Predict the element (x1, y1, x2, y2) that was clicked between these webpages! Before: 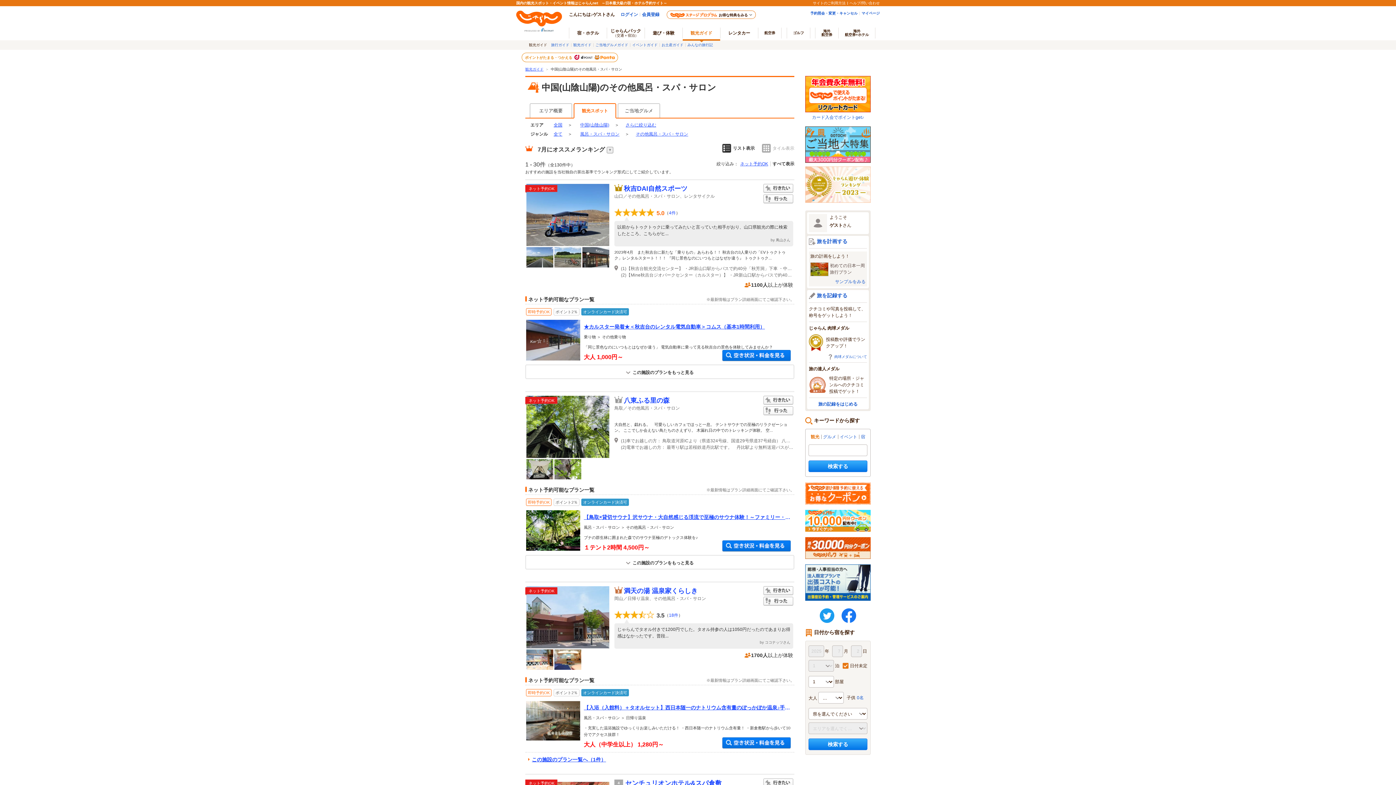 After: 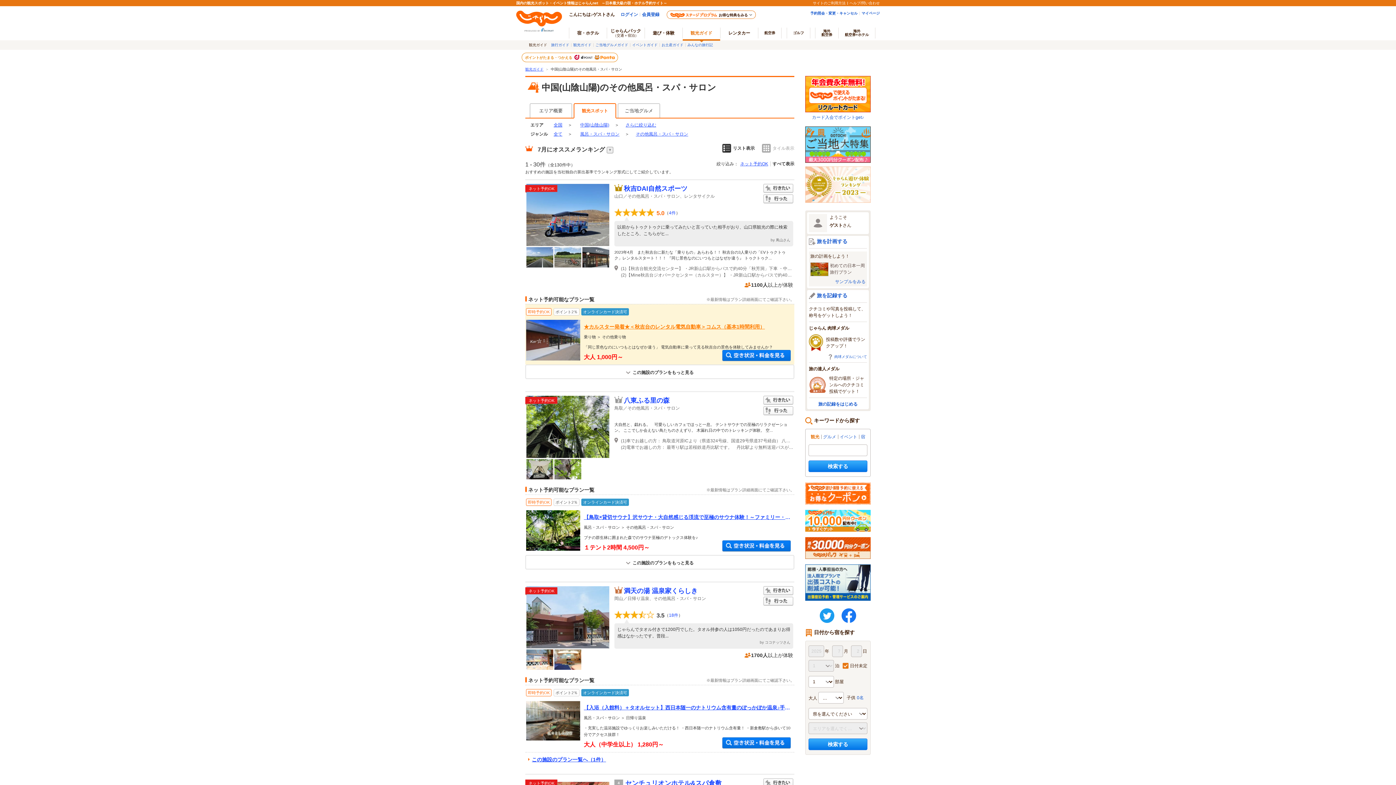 Action: label: ★カルスター発着★＜秋吉台のレンタル電気自動車＞コムス（基本1時間利用） bbox: (584, 323, 791, 330)